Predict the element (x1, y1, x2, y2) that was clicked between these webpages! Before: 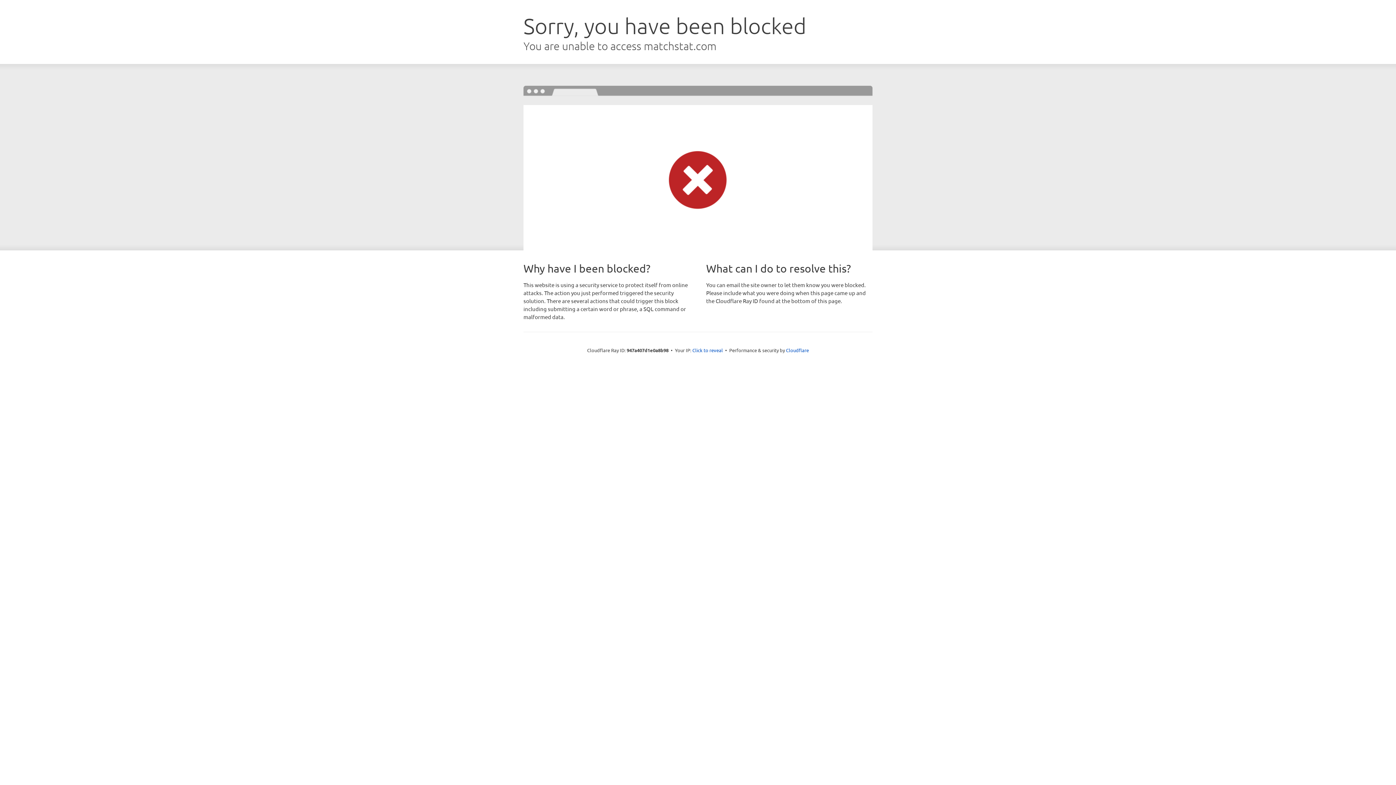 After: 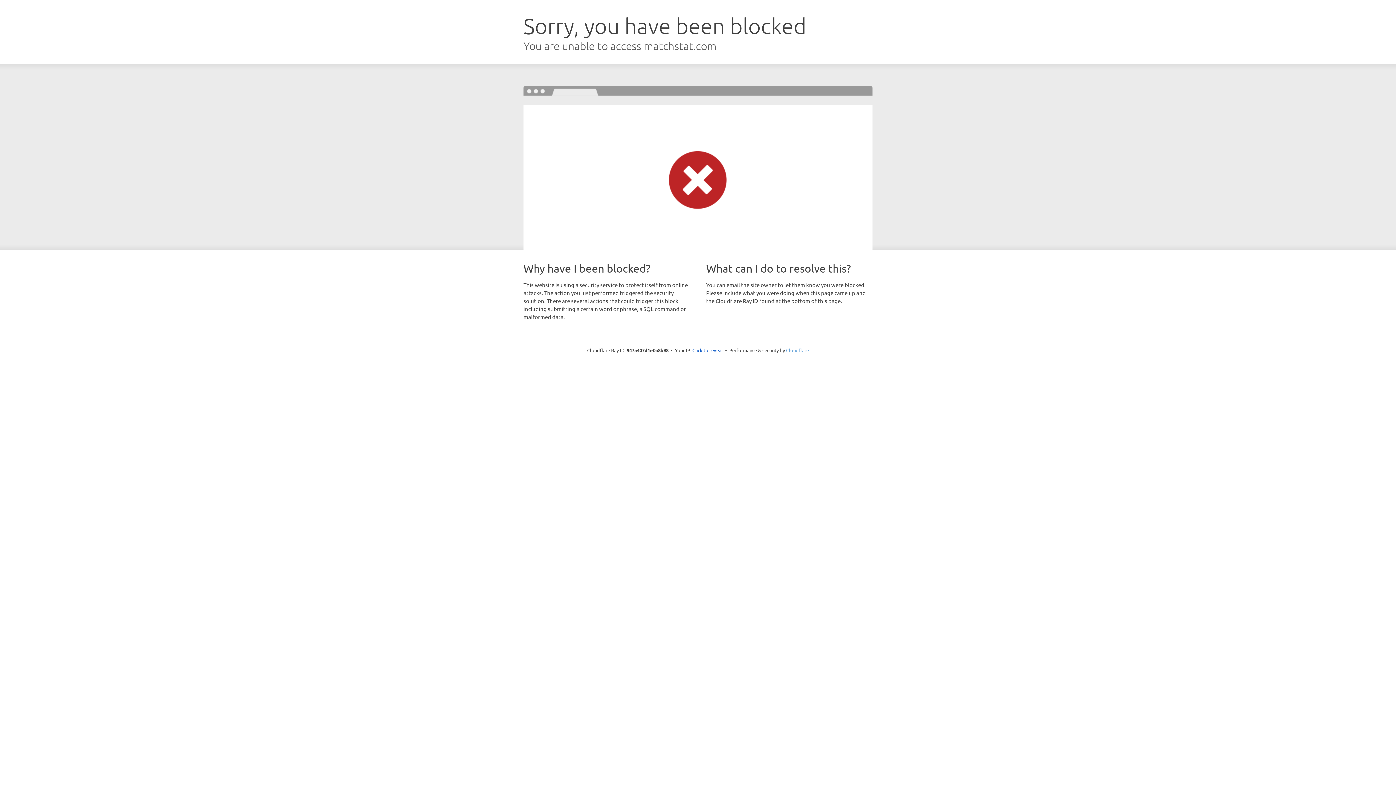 Action: label: Cloudflare bbox: (786, 347, 809, 353)